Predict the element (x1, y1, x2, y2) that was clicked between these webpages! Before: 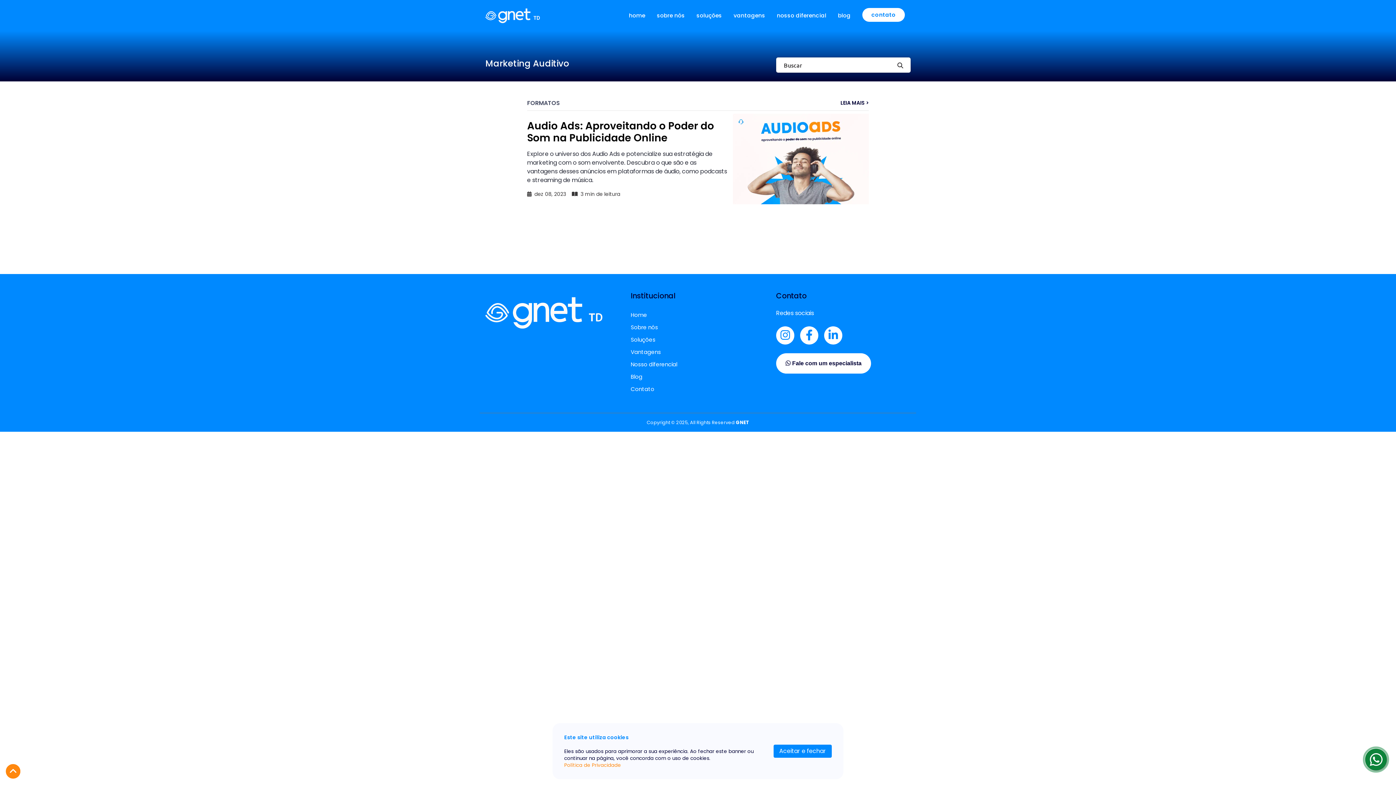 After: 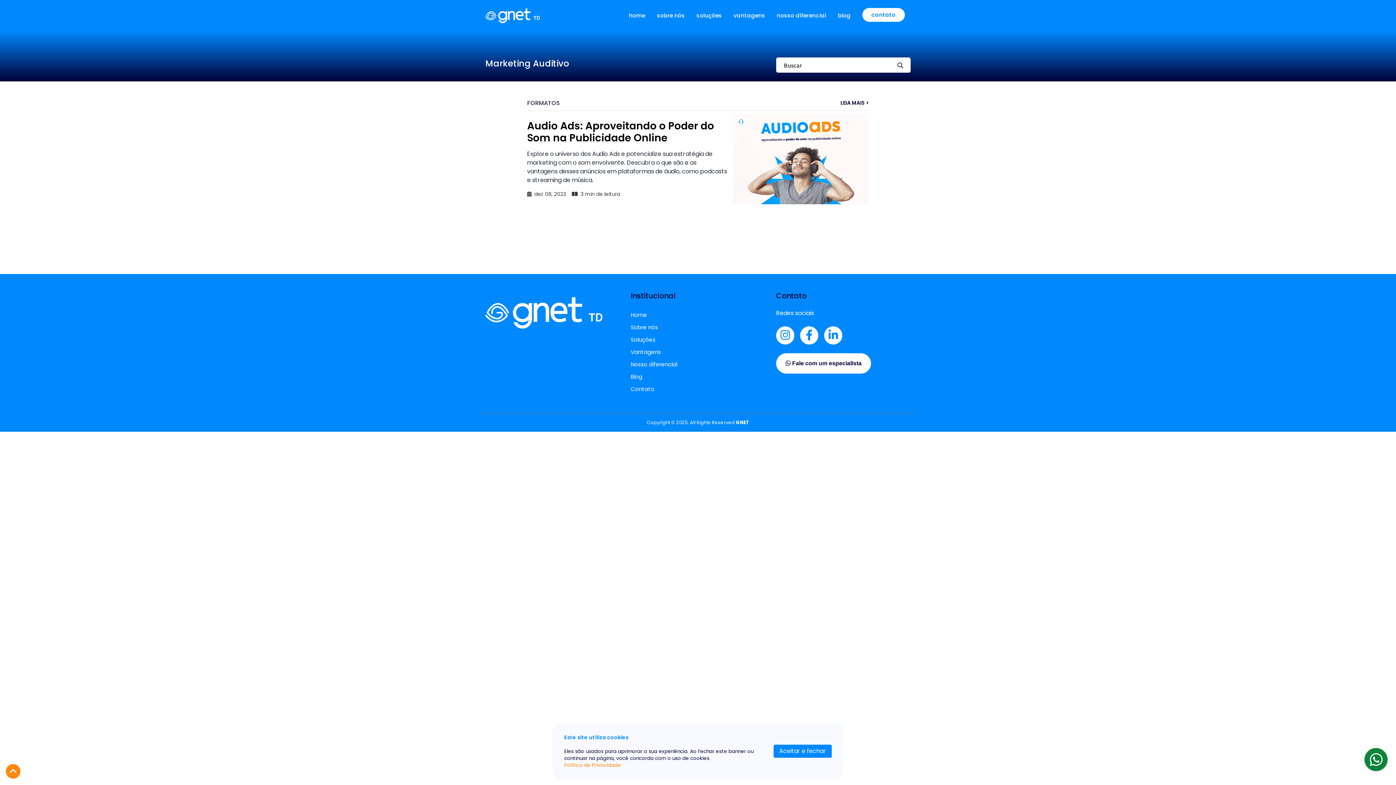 Action: label: Whatsapp bbox: (1365, 749, 1387, 770)